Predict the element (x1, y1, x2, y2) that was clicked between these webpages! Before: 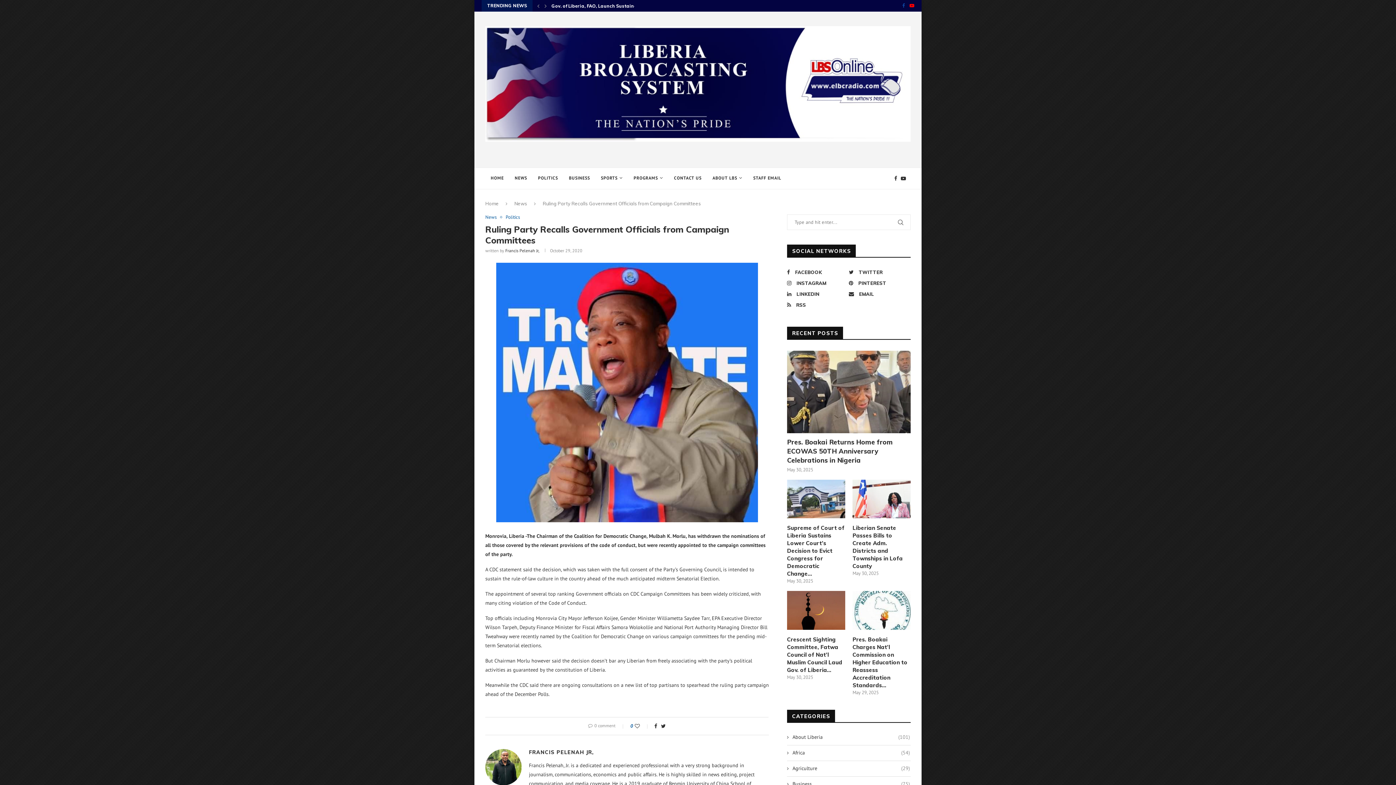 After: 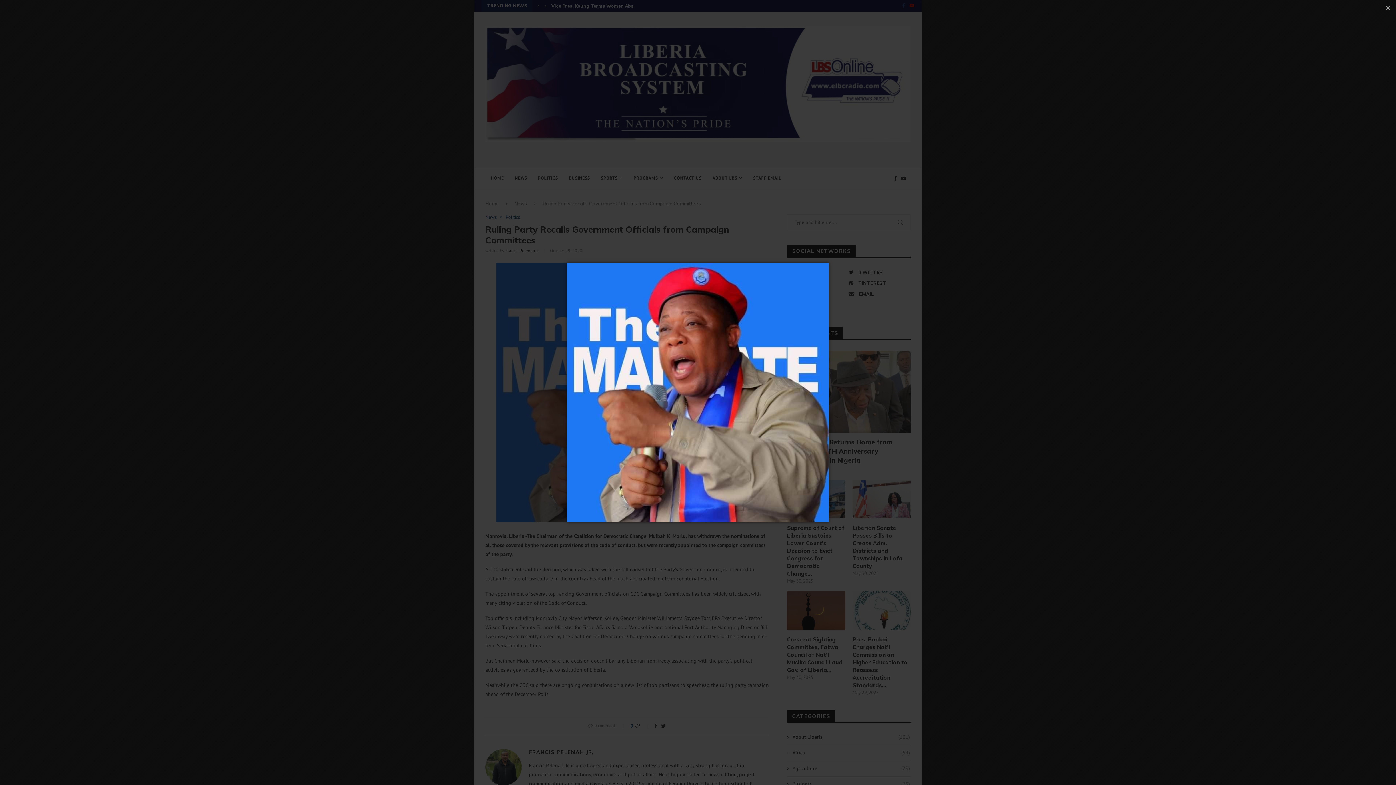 Action: bbox: (496, 262, 758, 269)